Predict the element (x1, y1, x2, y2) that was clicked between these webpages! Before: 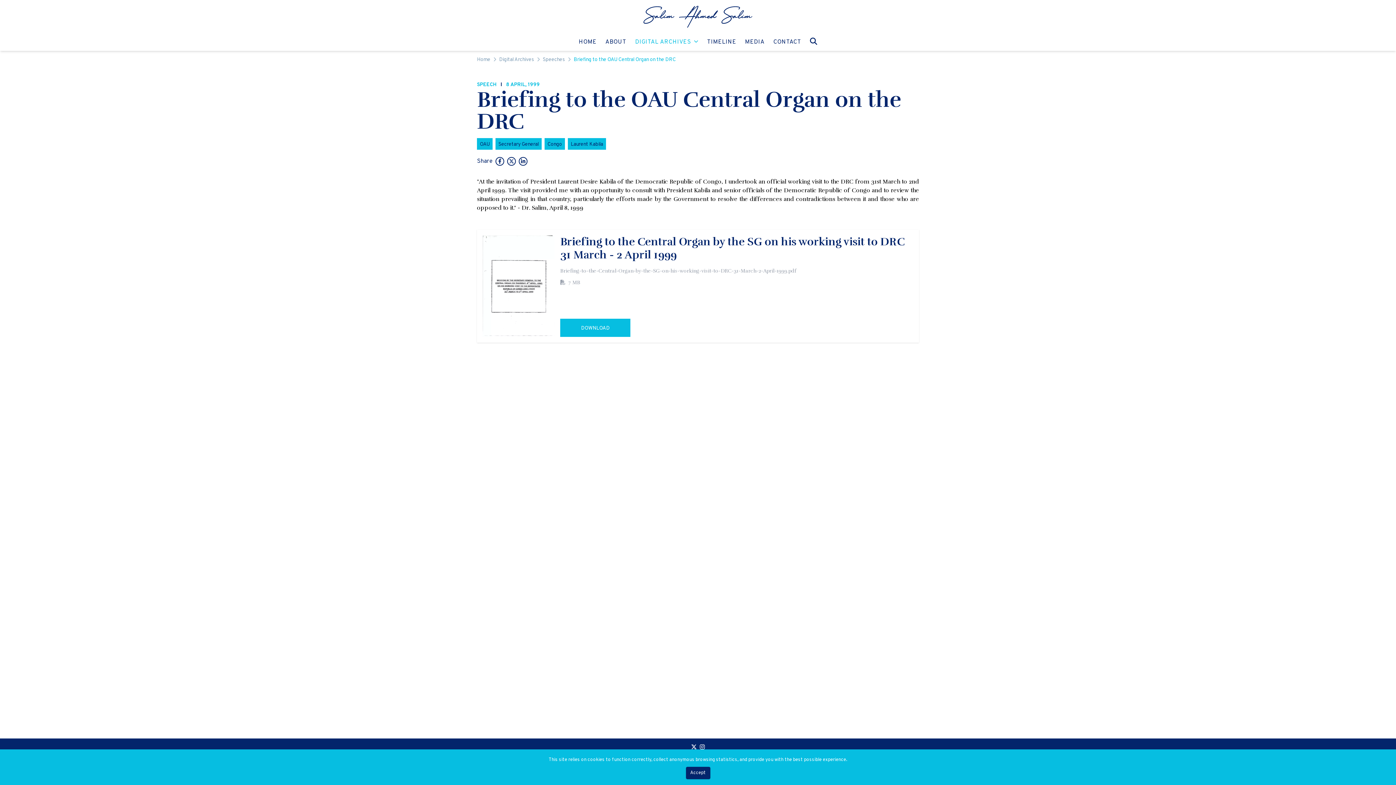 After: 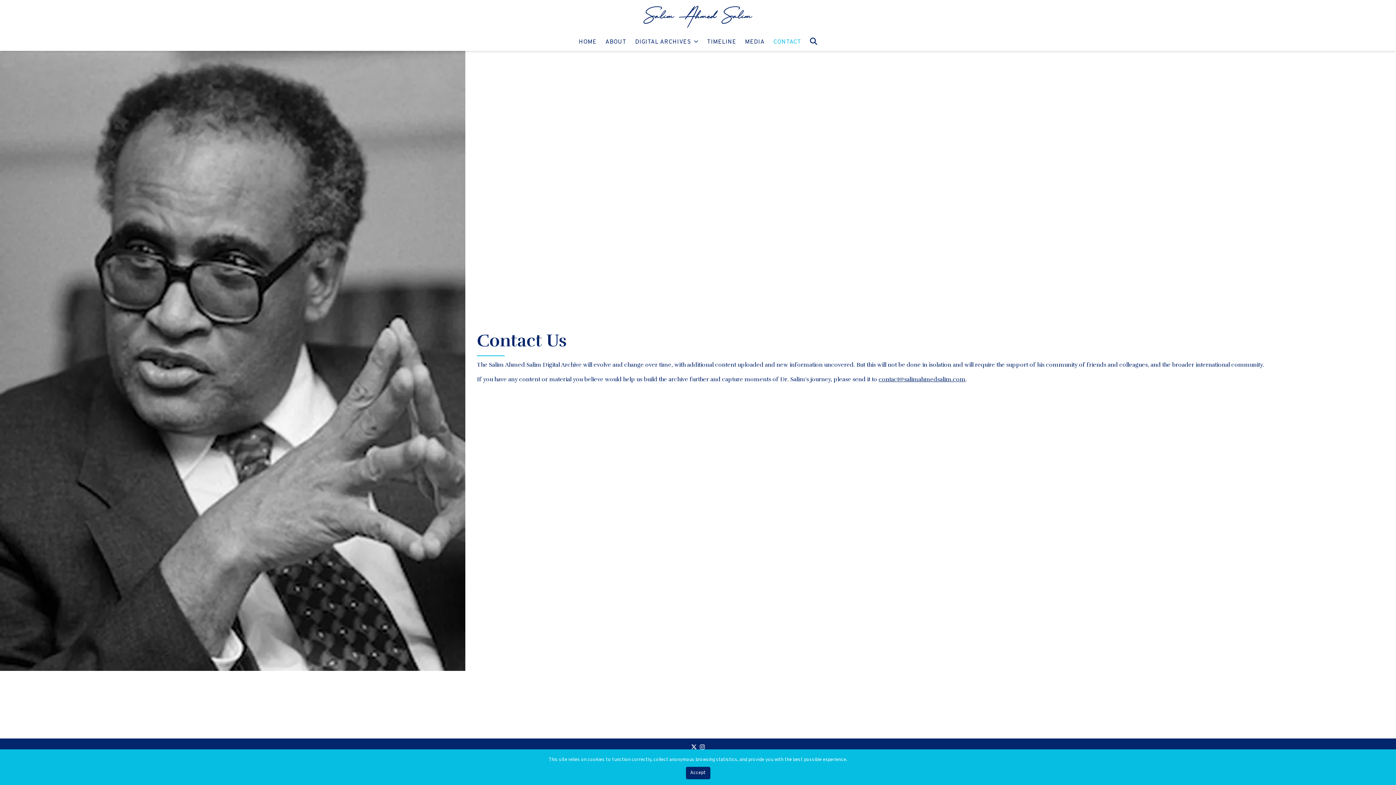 Action: bbox: (773, 37, 801, 46) label: Contact